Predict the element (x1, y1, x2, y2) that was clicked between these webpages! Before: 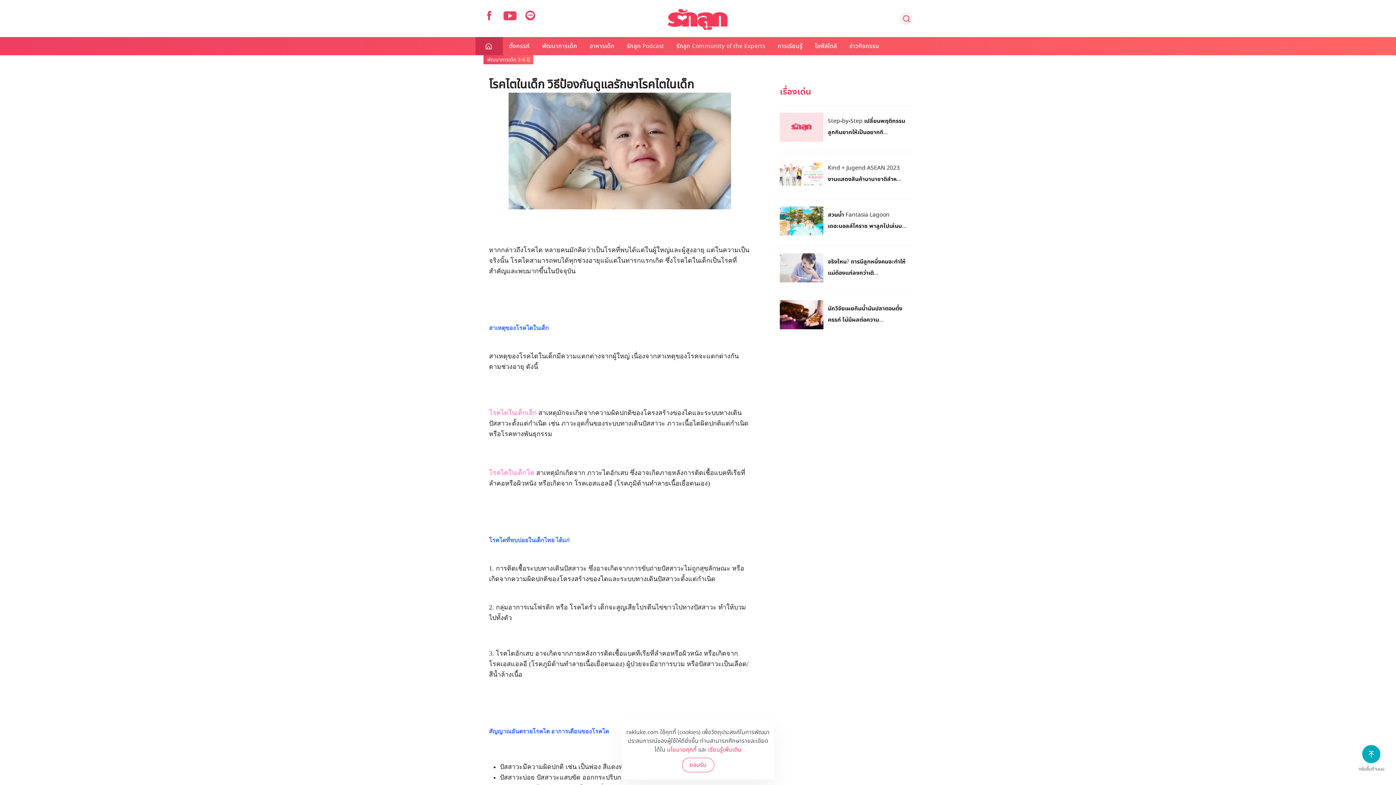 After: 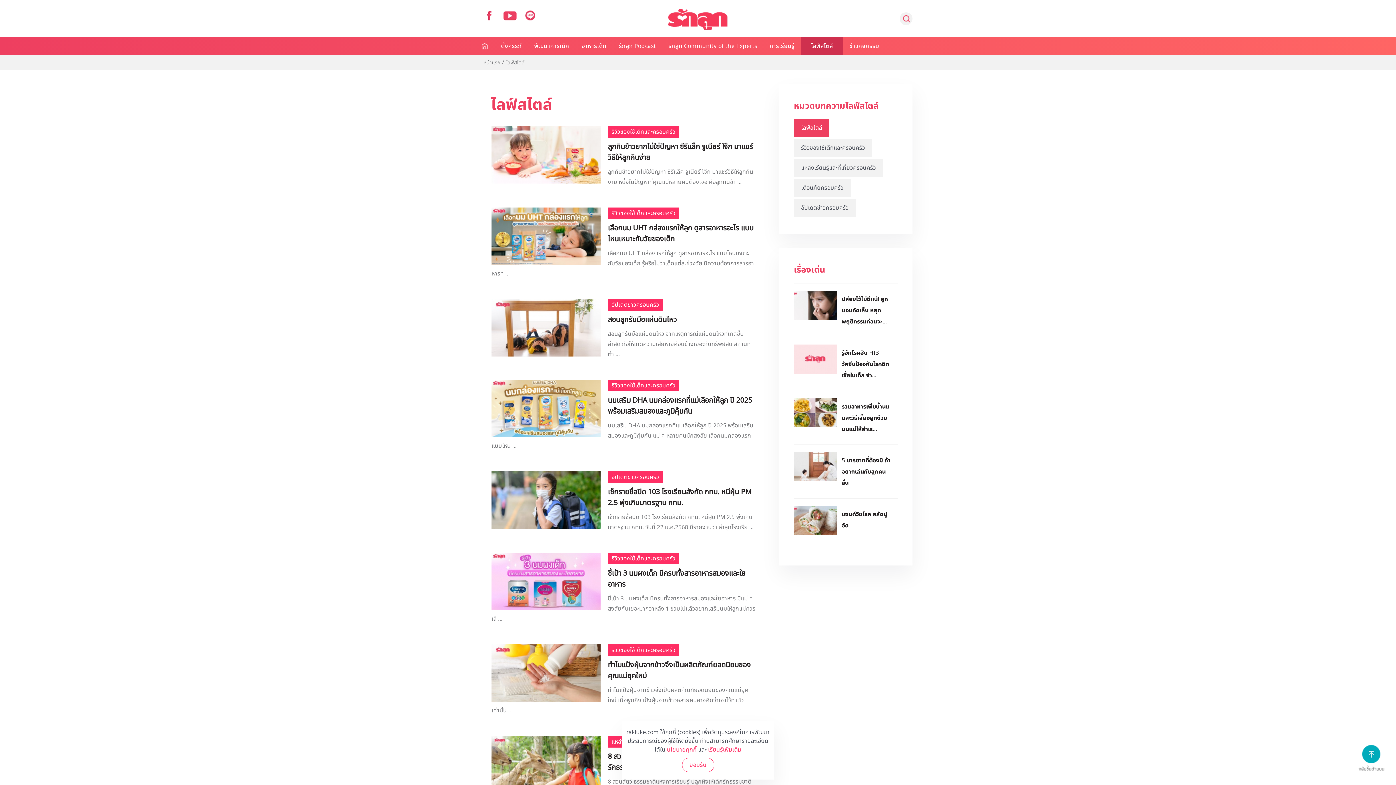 Action: bbox: (808, 37, 843, 55) label: ไลฟ์สไตล์